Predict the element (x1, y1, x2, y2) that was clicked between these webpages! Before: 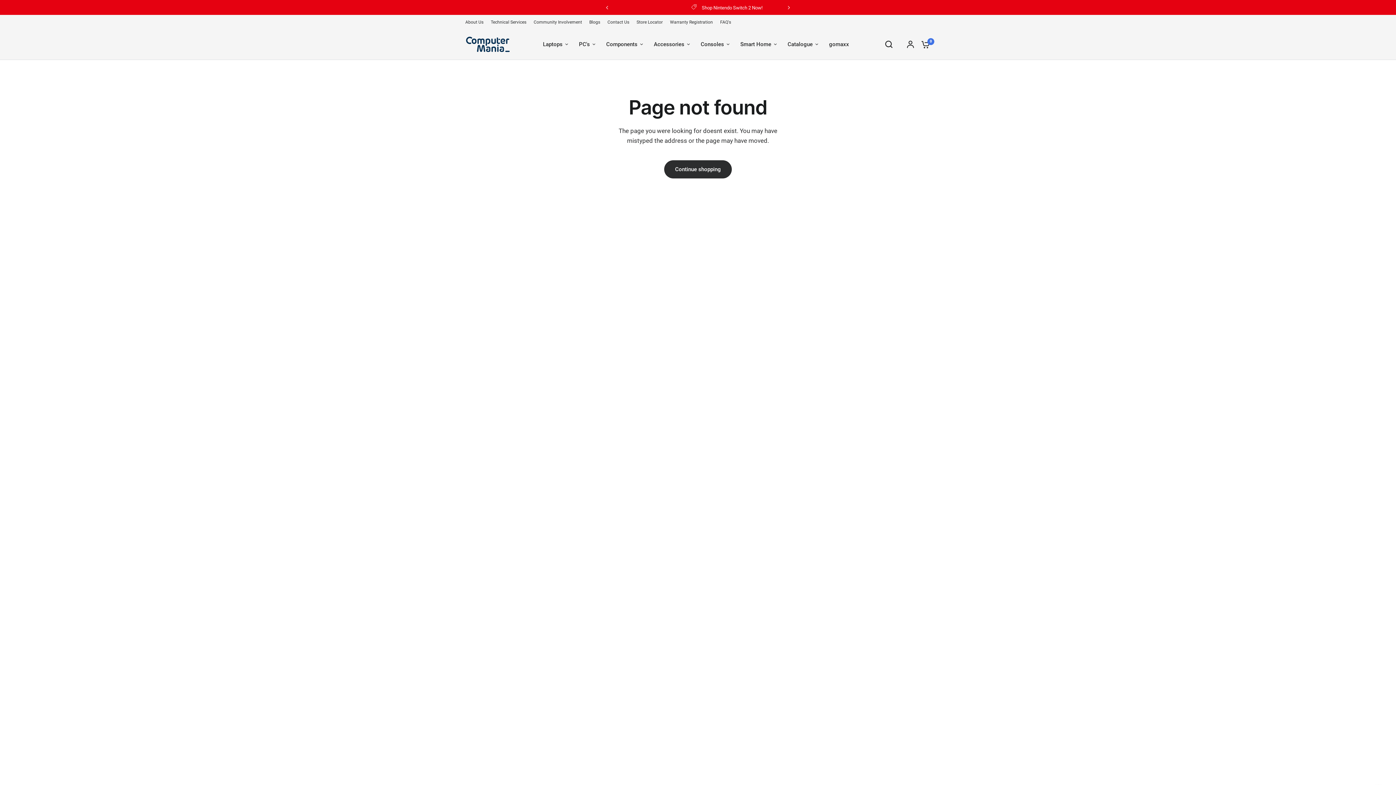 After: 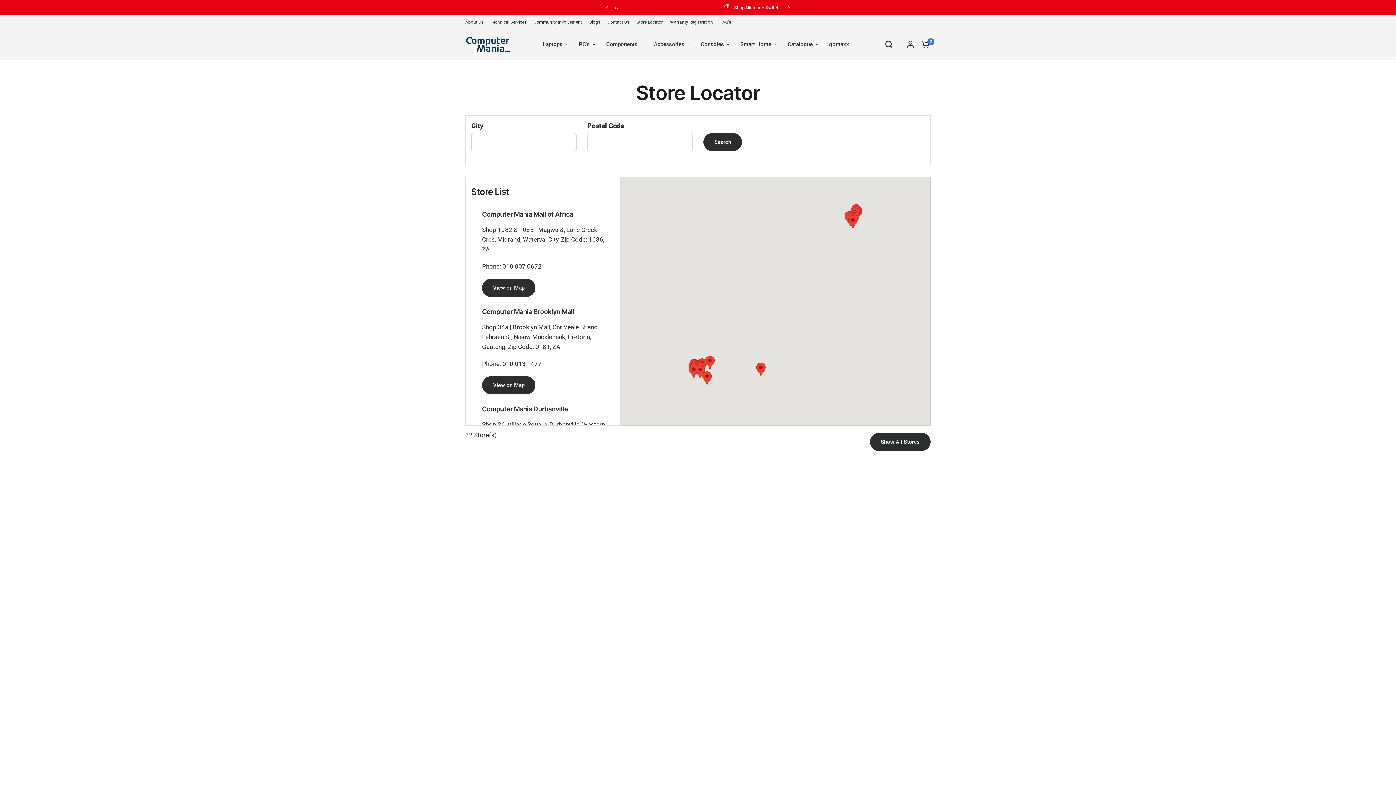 Action: label: Store Locator bbox: (636, 18, 662, 25)